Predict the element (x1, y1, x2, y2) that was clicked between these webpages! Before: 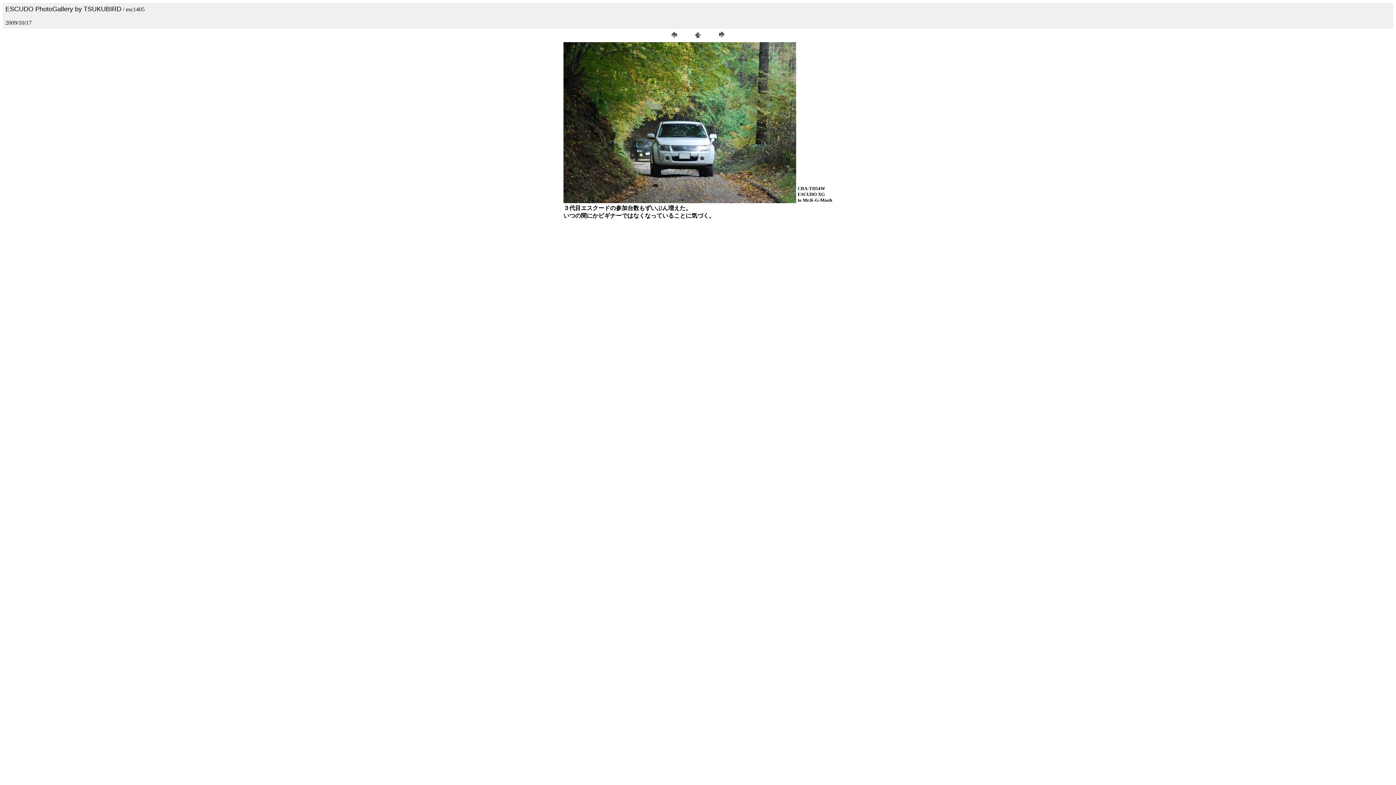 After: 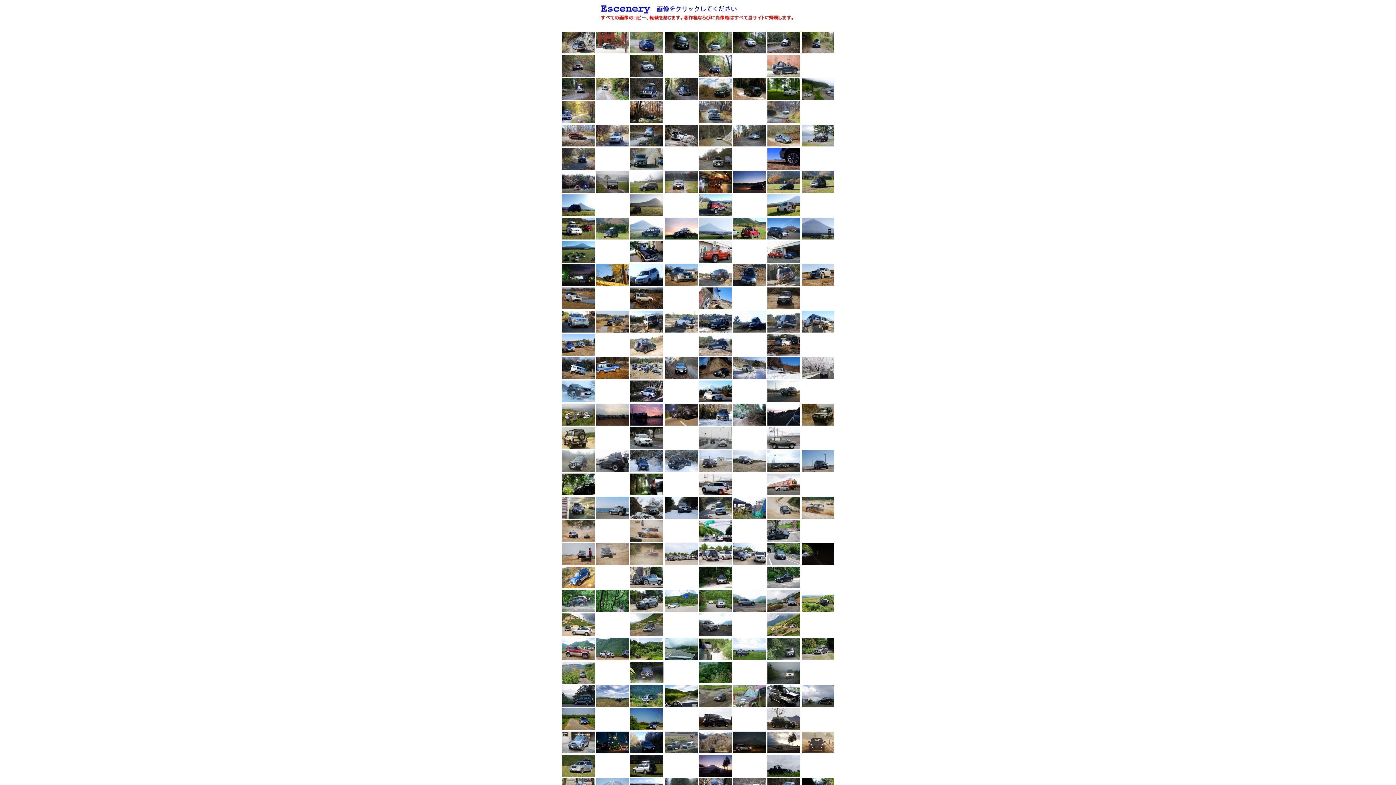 Action: bbox: (692, 35, 703, 41)